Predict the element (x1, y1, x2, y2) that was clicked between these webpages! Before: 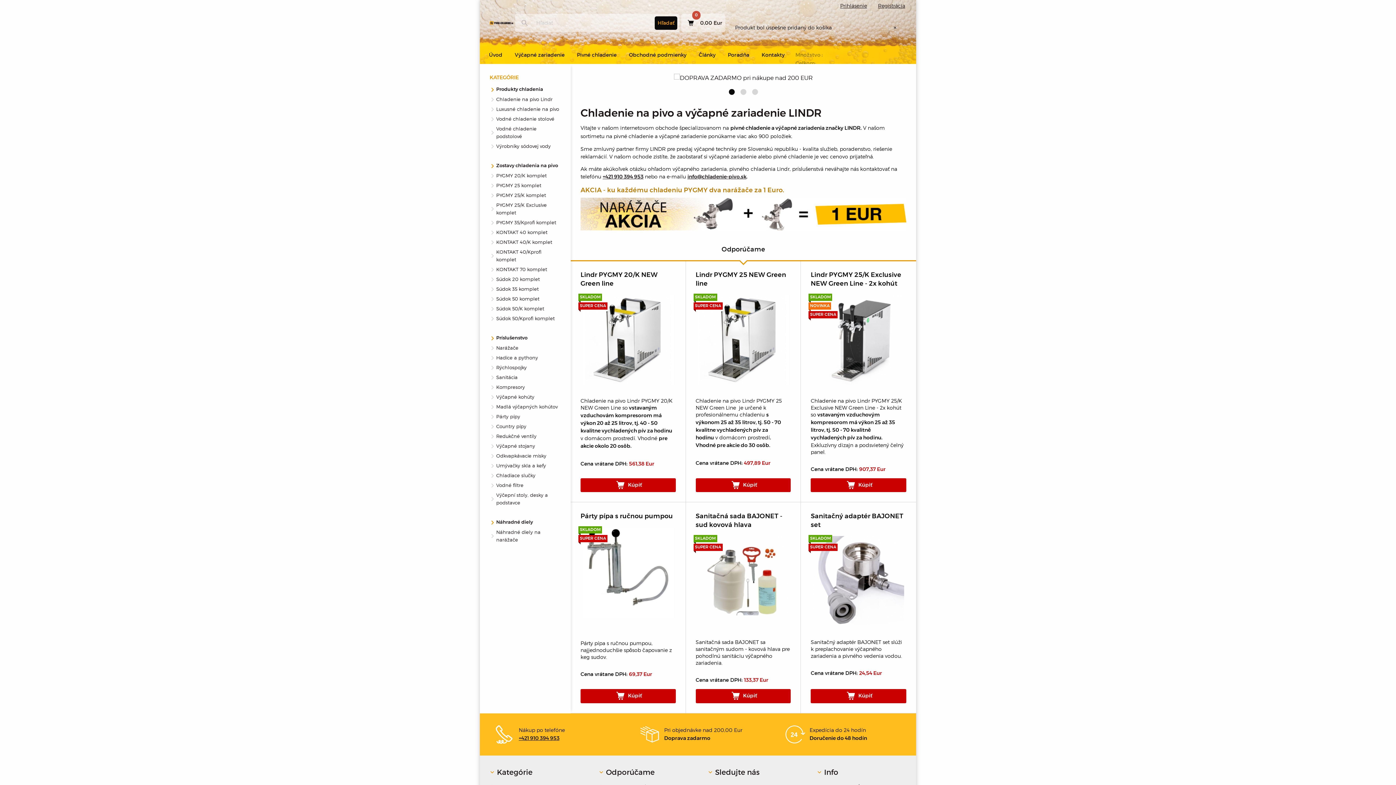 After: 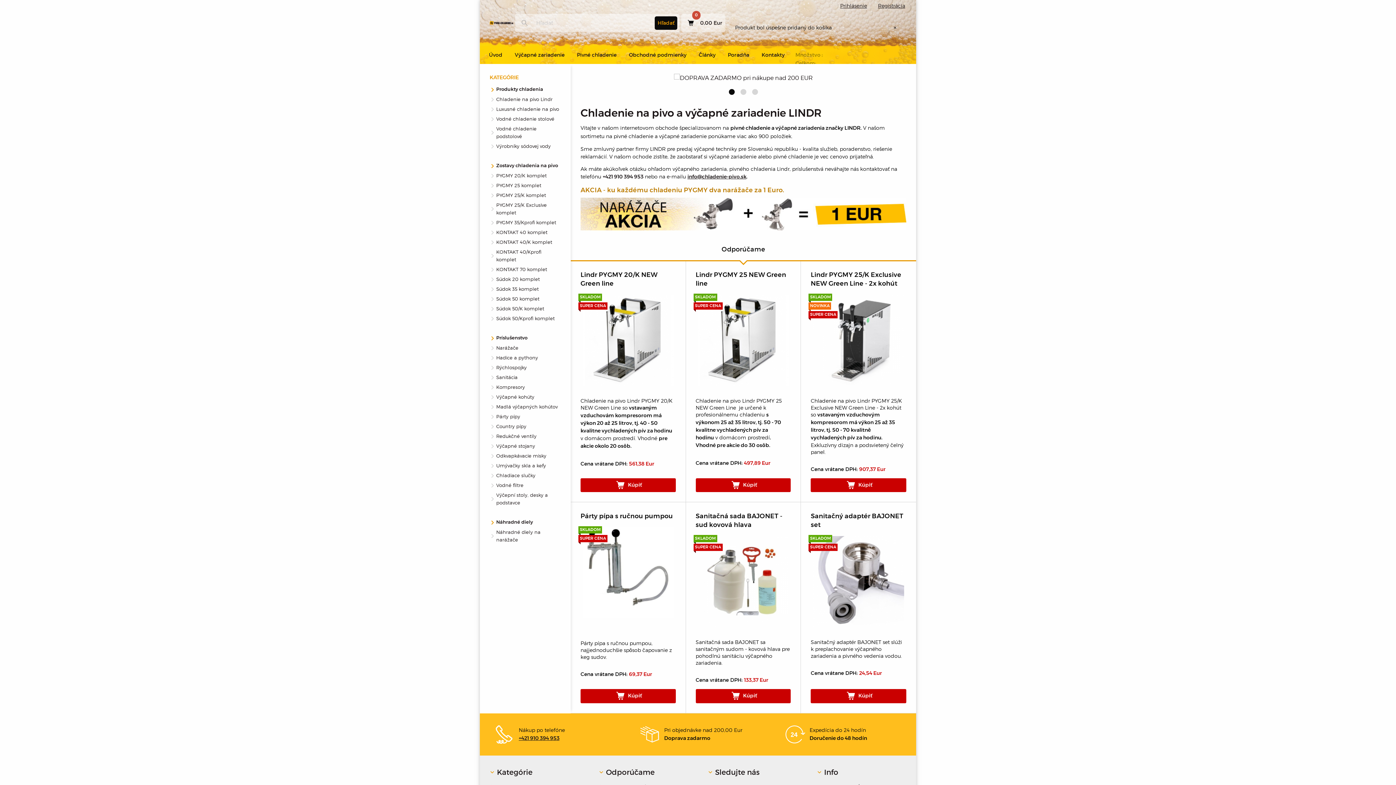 Action: bbox: (602, 174, 643, 179) label: +421 910 394 953